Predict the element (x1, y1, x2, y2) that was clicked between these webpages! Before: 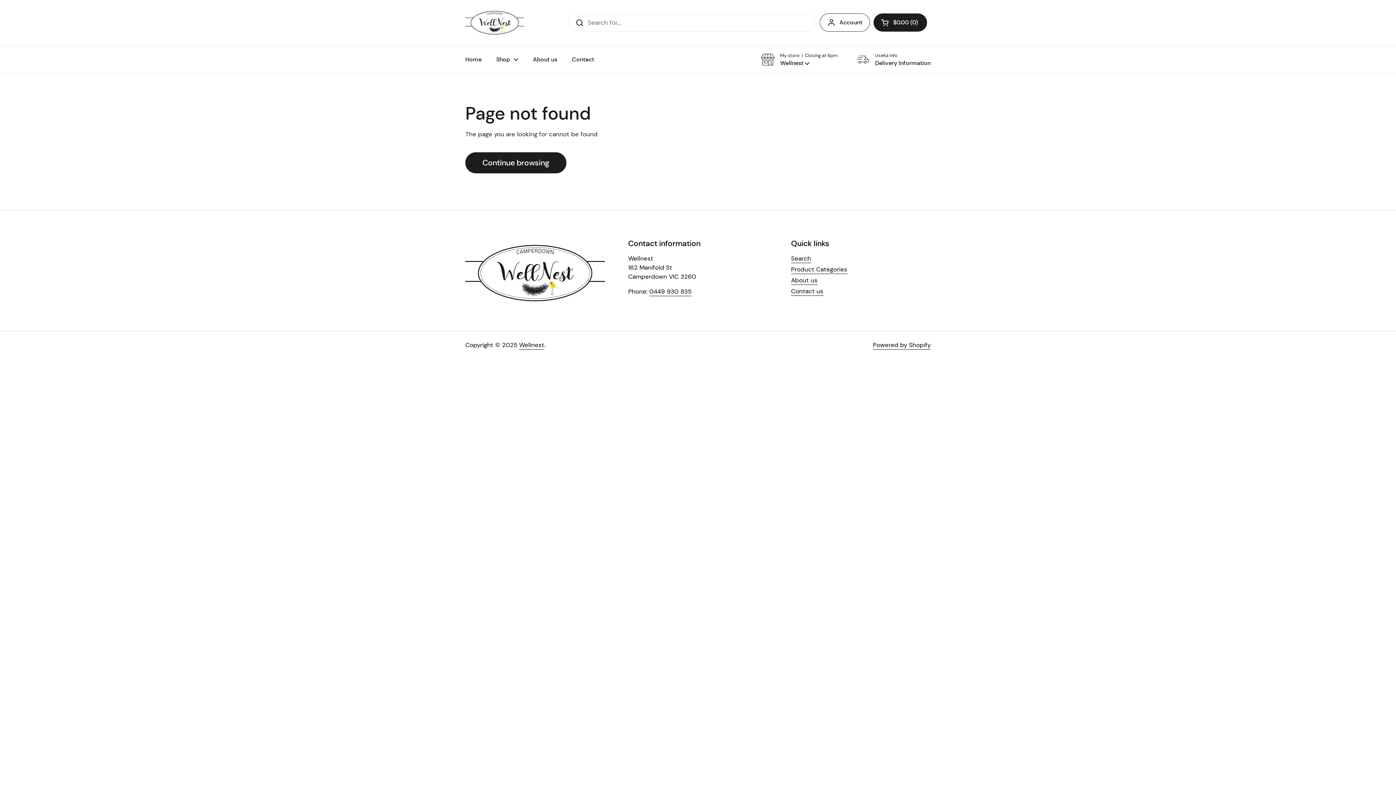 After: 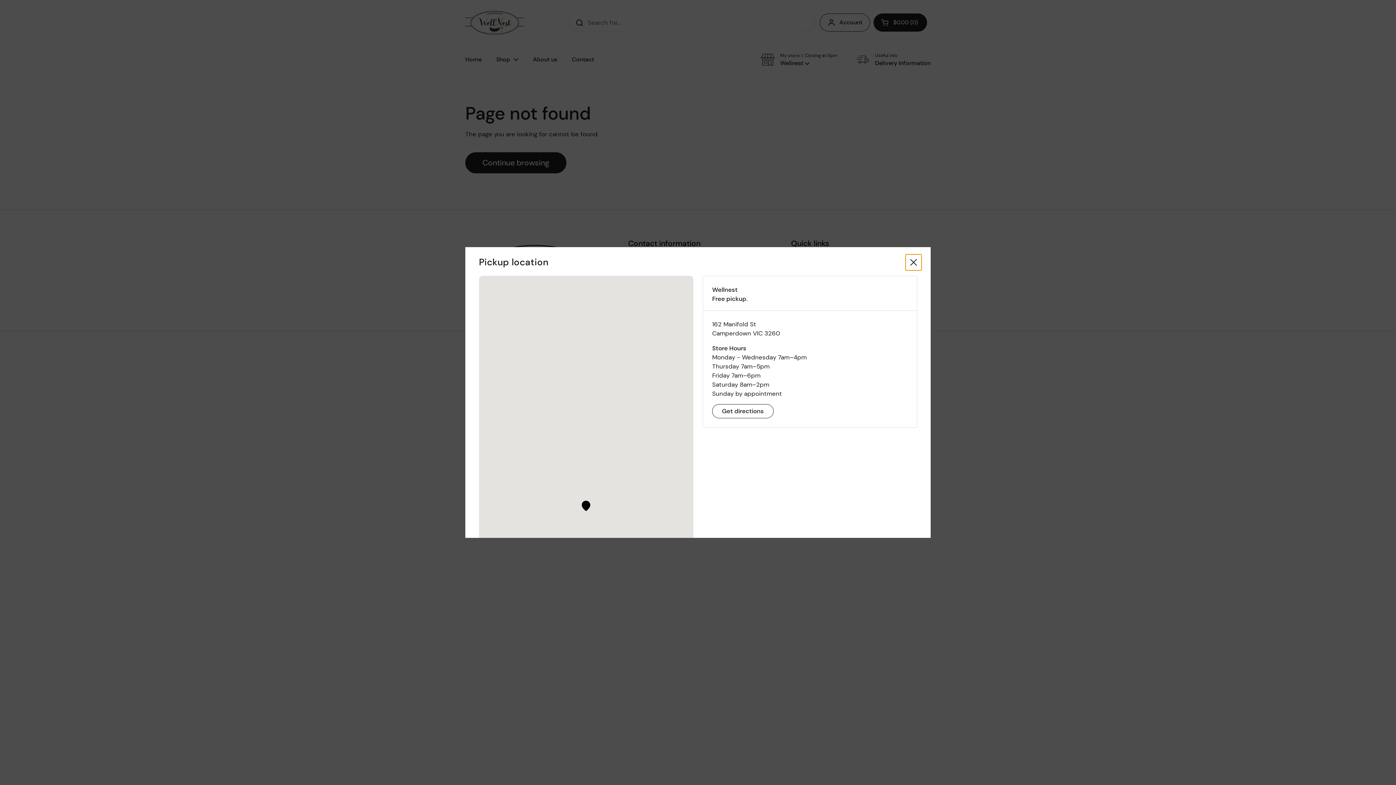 Action: label: My store  |  Closing at 6pm
Wellnest  bbox: (761, 52, 837, 66)